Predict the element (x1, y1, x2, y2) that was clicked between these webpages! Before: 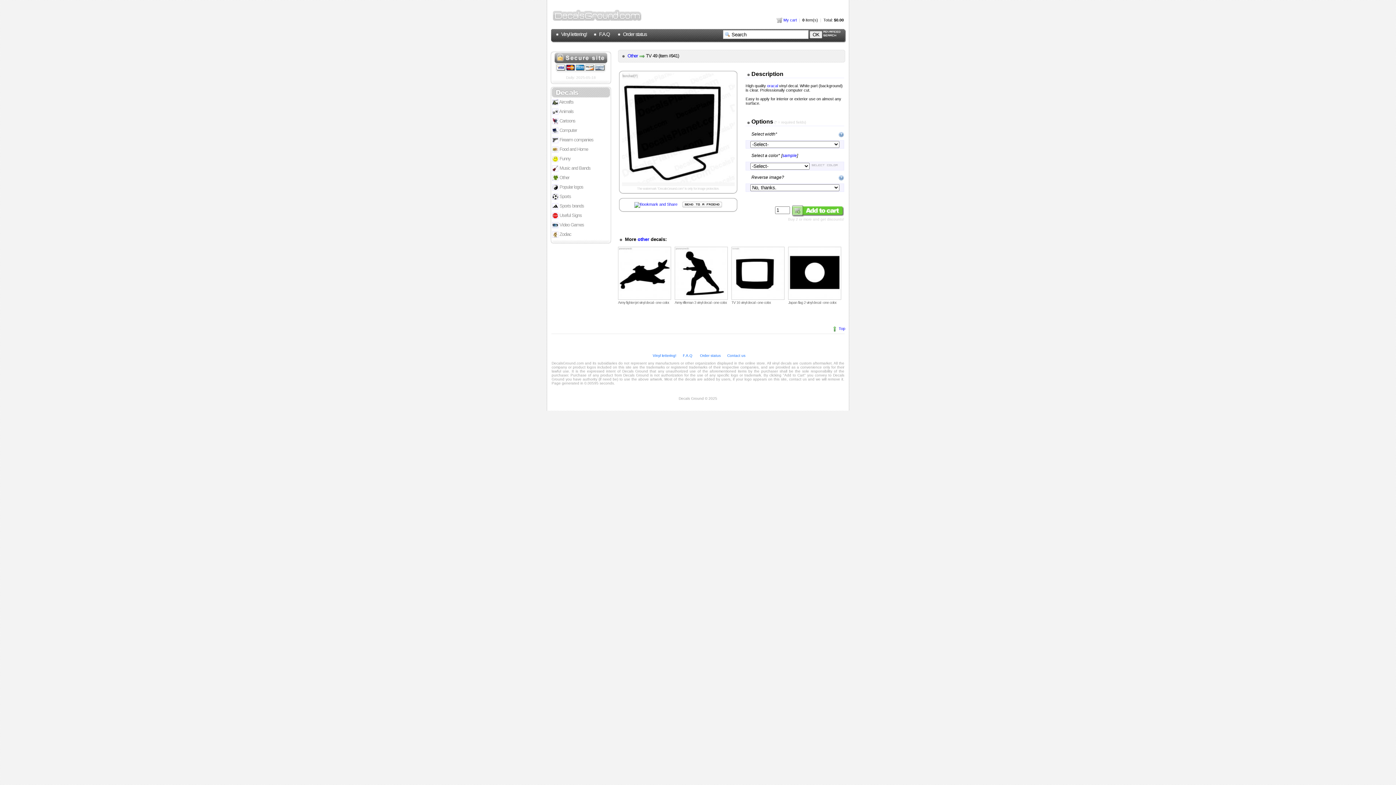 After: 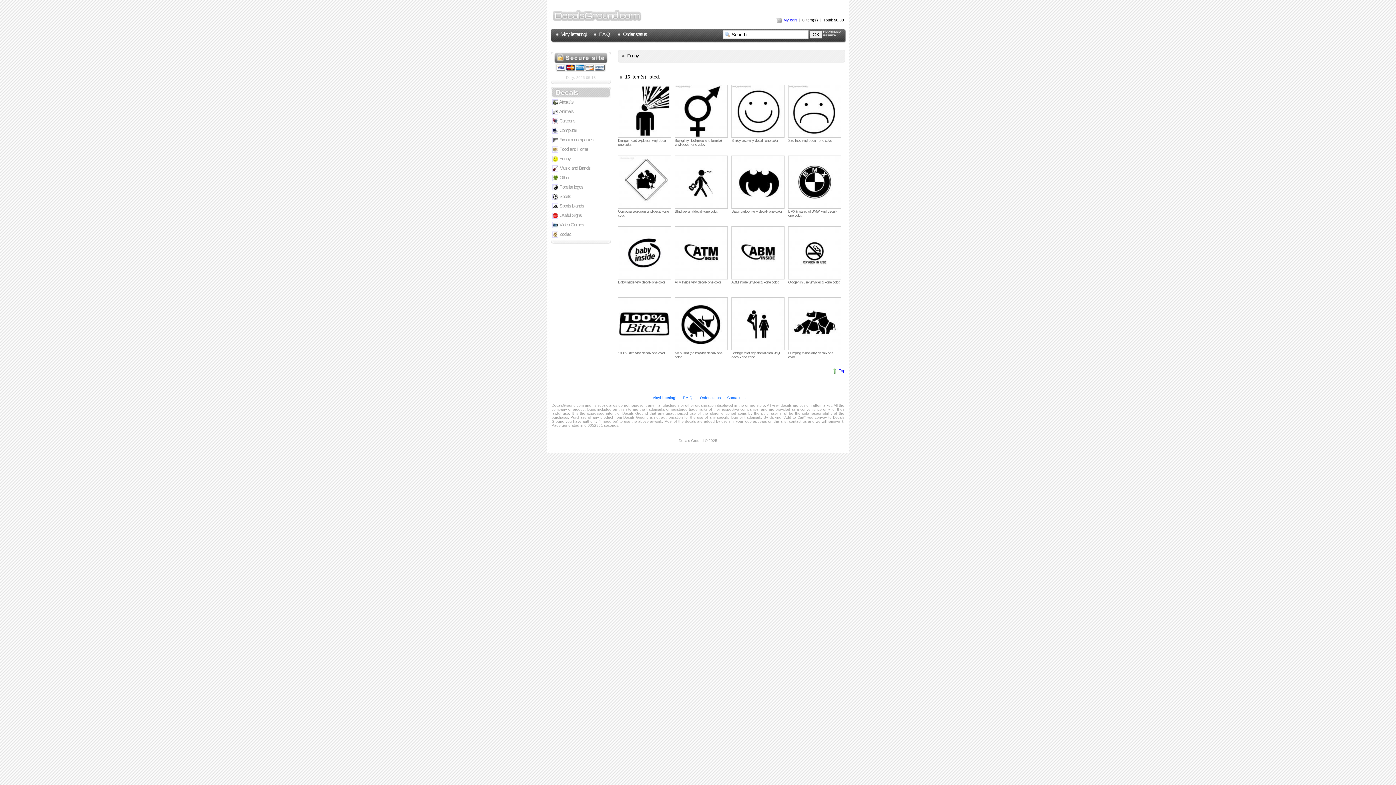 Action: label:  Funny bbox: (552, 156, 609, 162)